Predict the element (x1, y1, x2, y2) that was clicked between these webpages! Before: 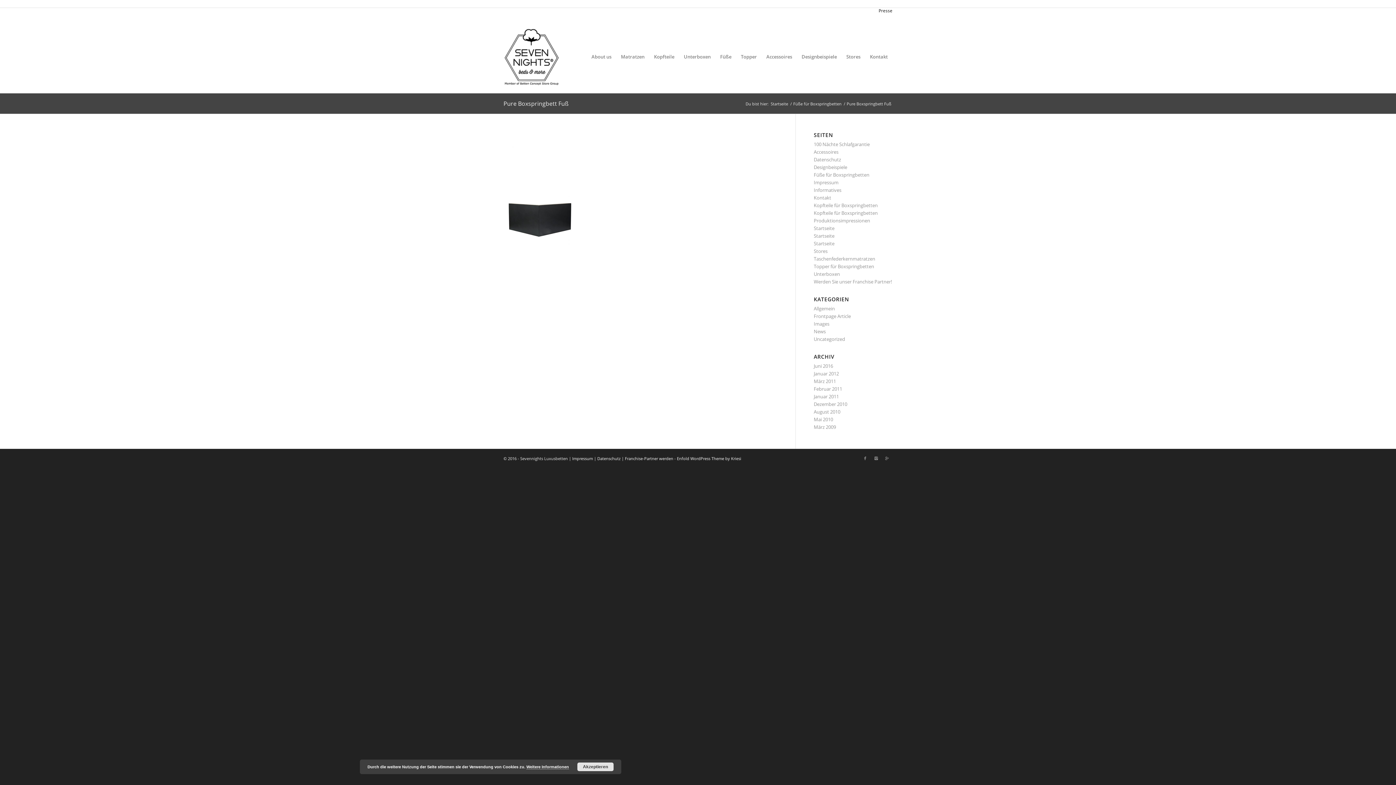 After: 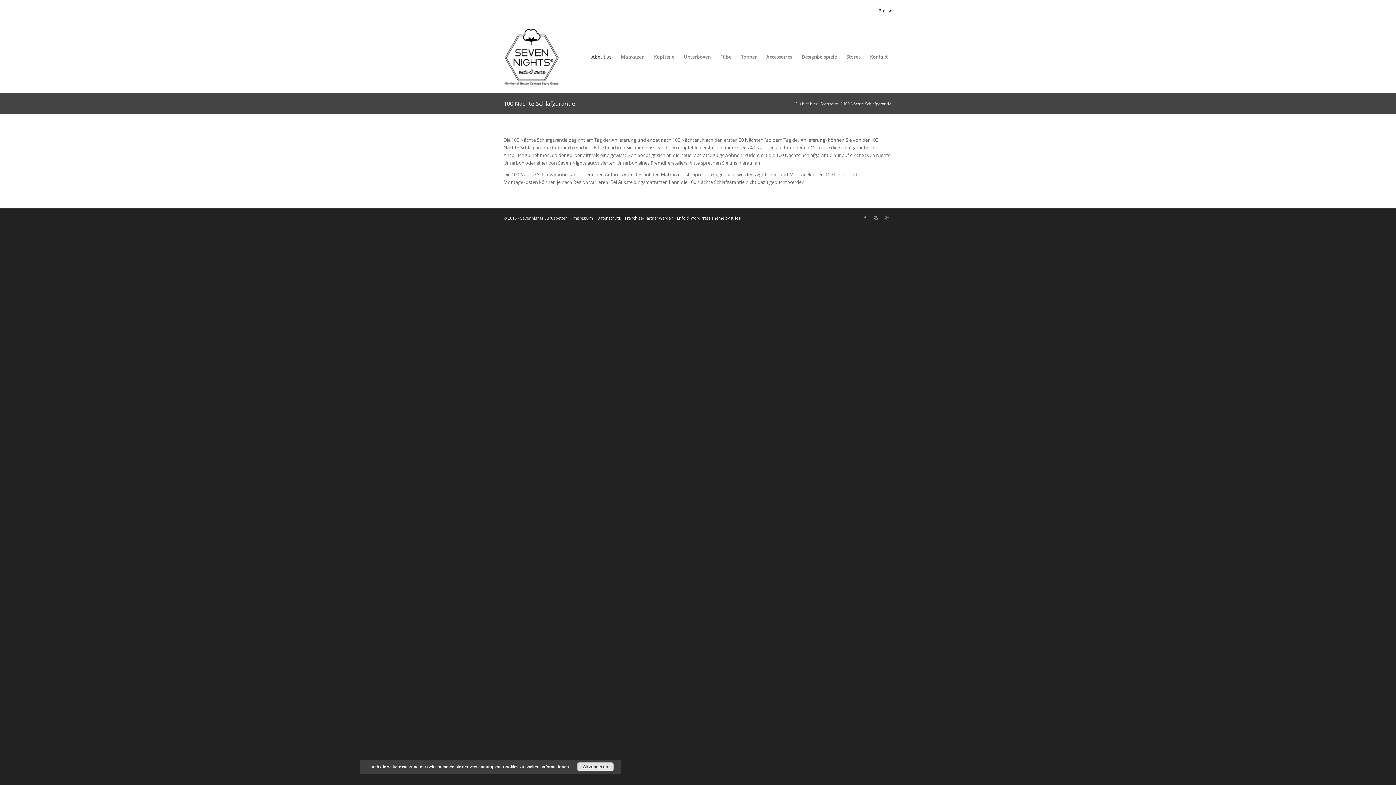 Action: bbox: (814, 141, 870, 147) label: 100 Nächte Schlafgarantie